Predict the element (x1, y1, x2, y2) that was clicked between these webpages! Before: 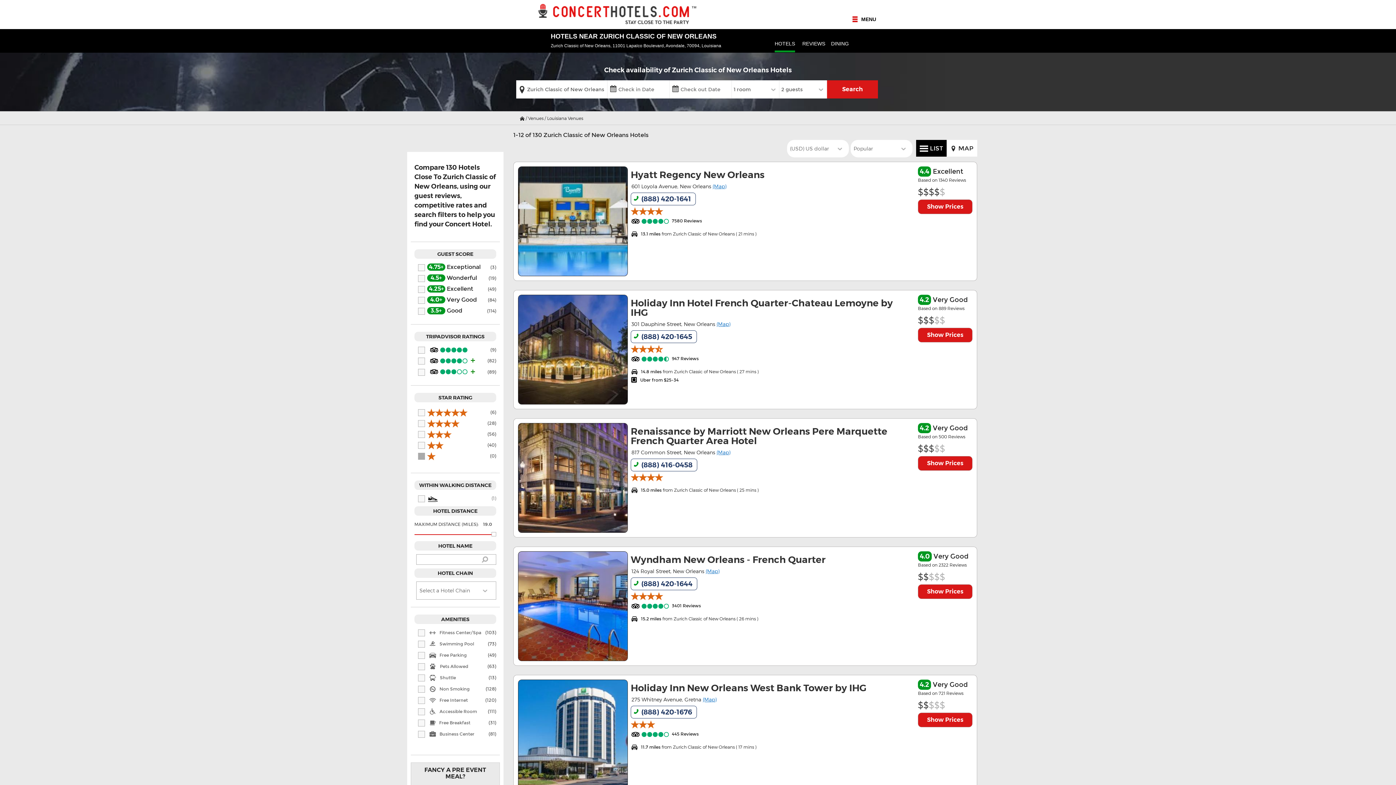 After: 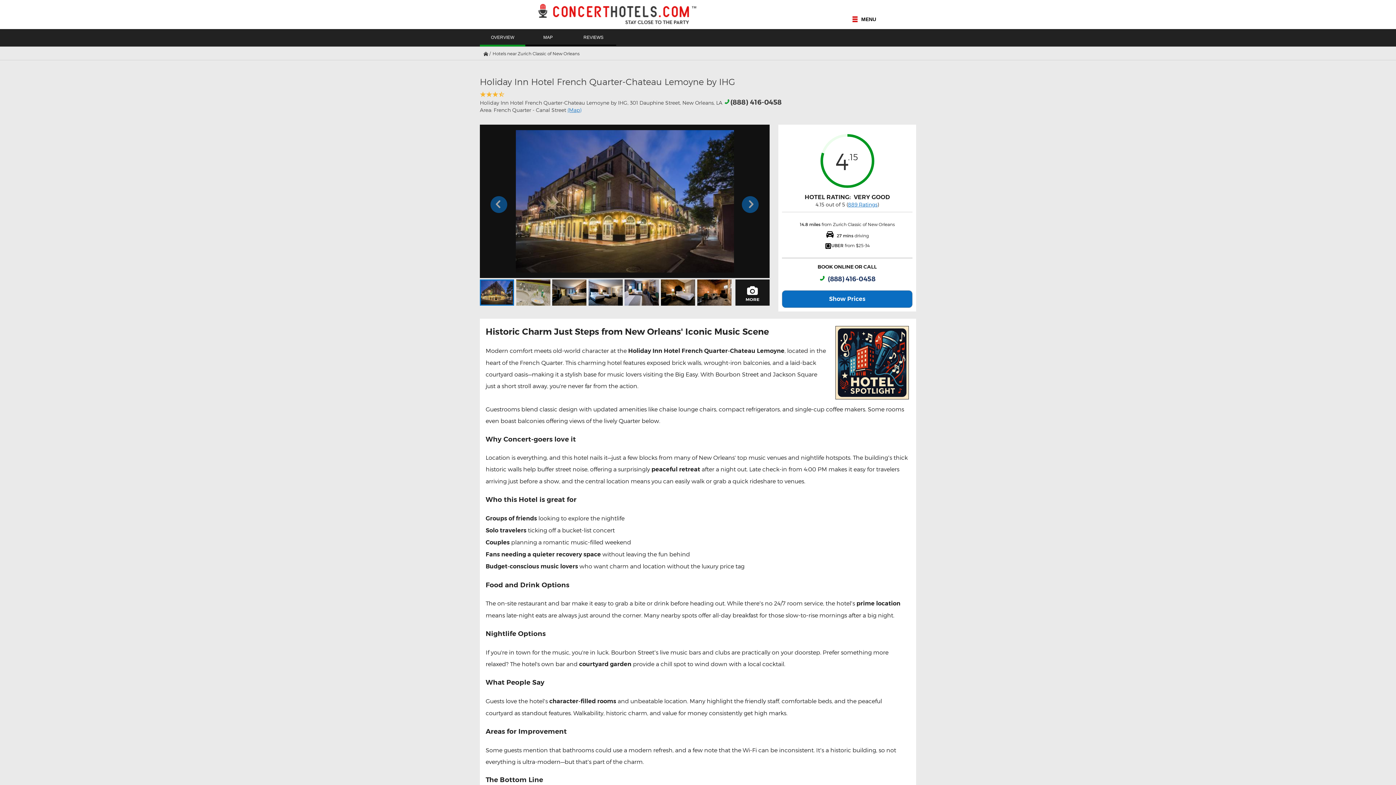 Action: label: 4.2 Very Good
Based on 889 Reviews
$$$$$
Show Prices
Holiday Inn Hotel French Quarter-Chateau Lemoyne by IHG
301 Dauphine Street, New Orleans (Map)
- (888) 420-1645
eeef 
947 Reviews
v14.8 miles from Zurich Classic of New Orleans ( 27 mins )
Uber from $25-34 bbox: (513, 290, 977, 409)